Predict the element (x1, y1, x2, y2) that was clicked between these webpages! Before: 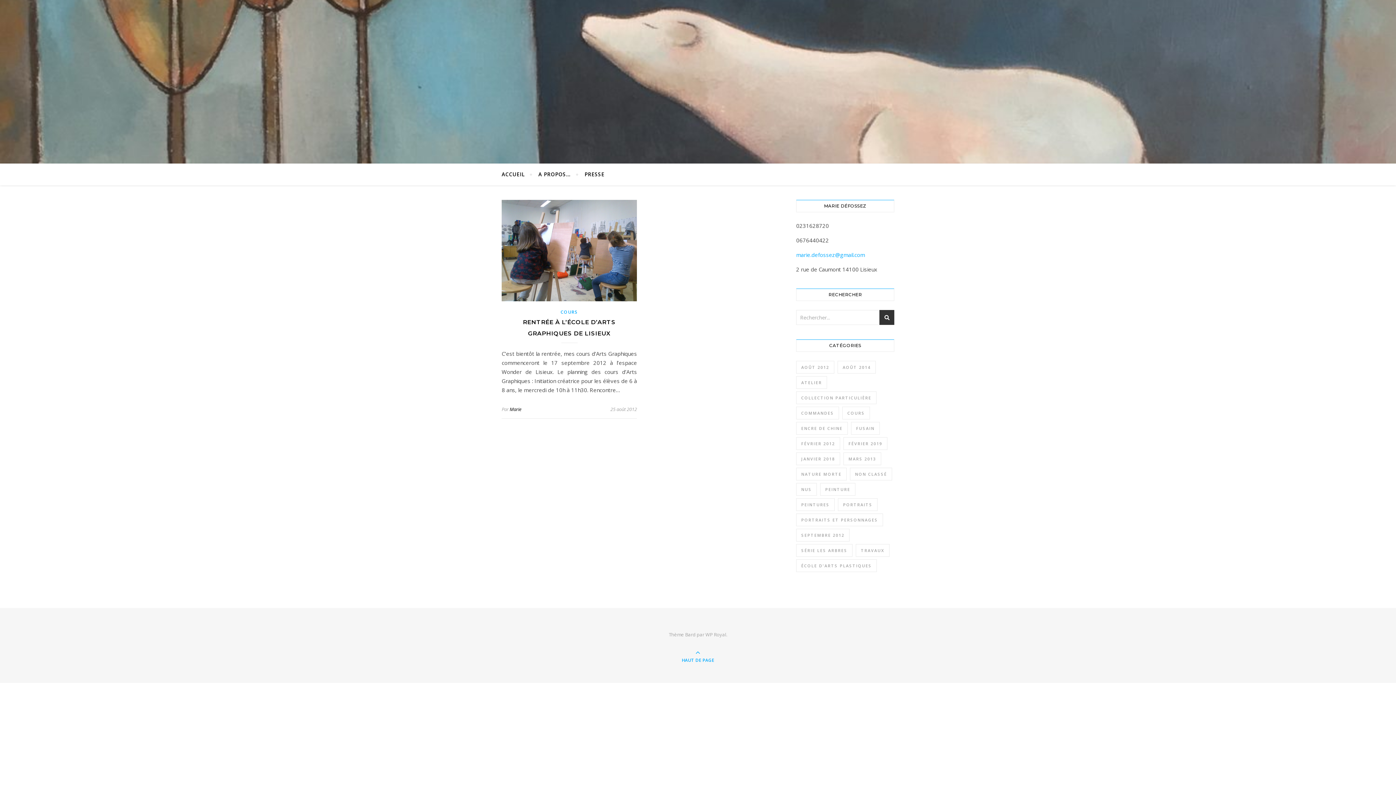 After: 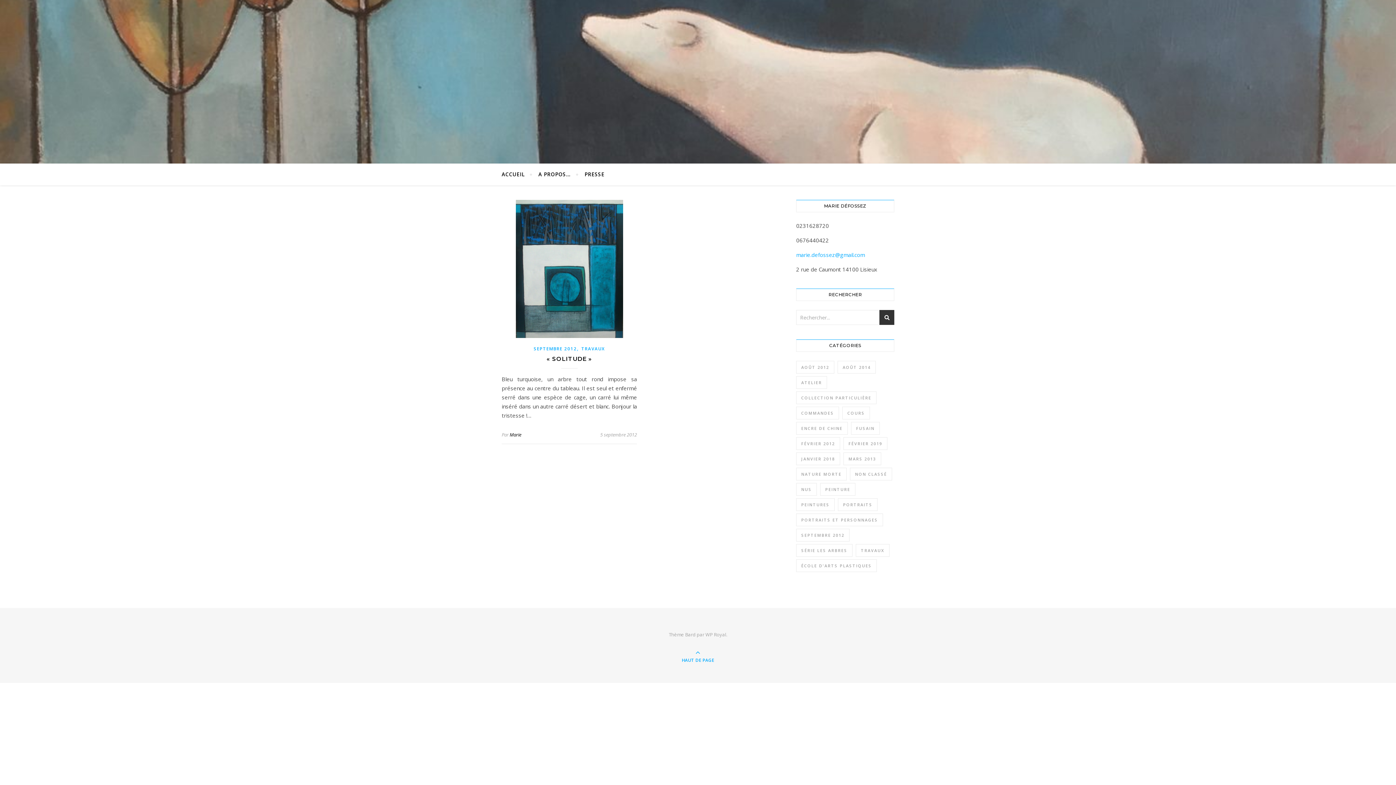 Action: bbox: (796, 529, 849, 541) label: Septembre 2012 (1 élément)